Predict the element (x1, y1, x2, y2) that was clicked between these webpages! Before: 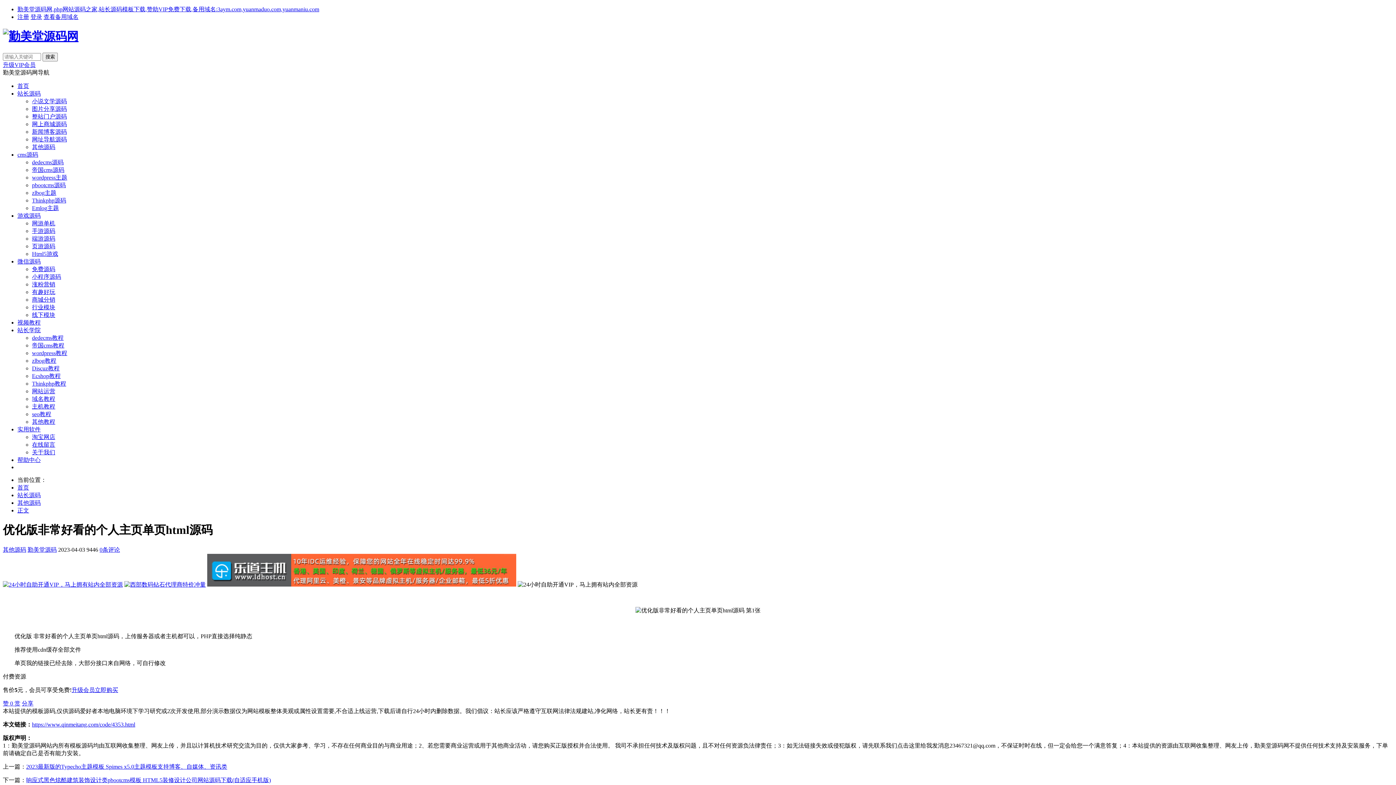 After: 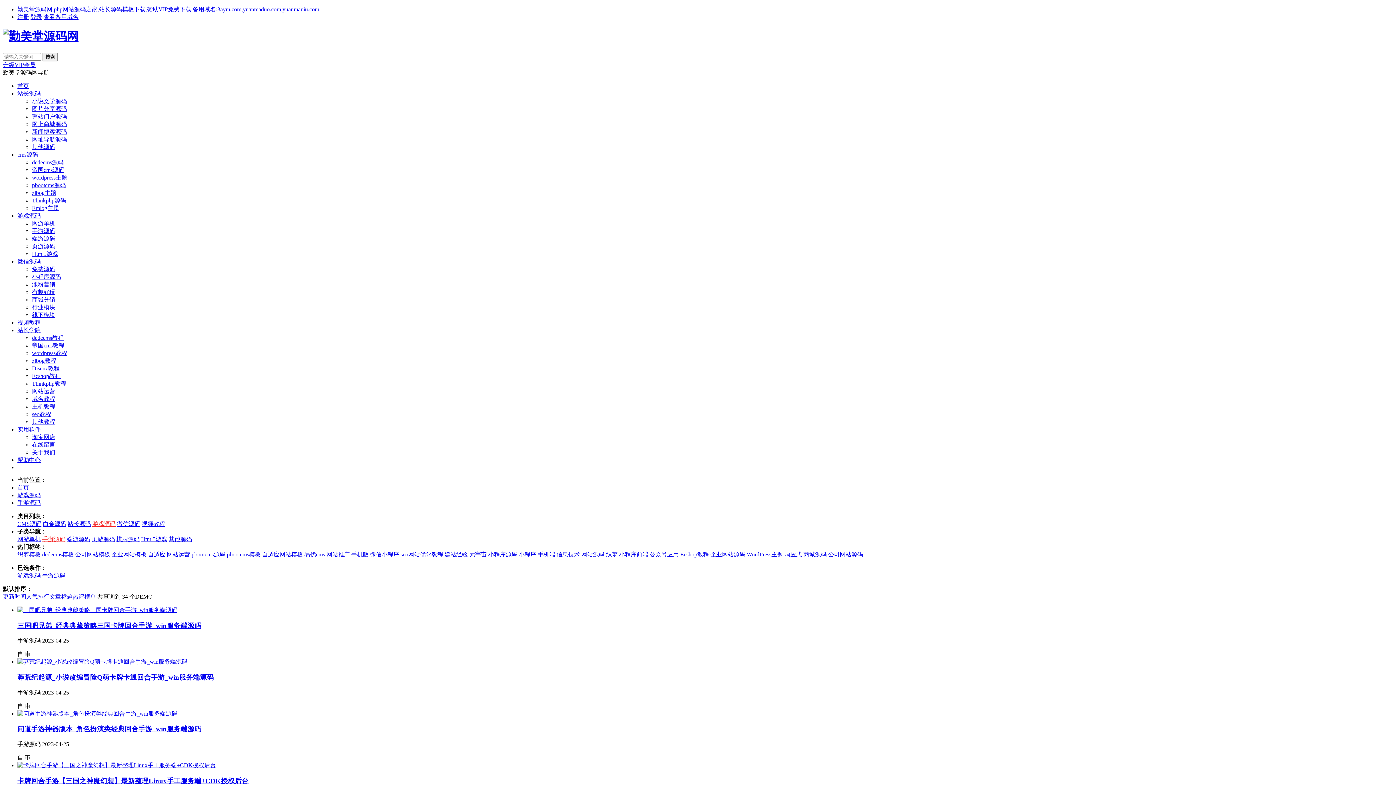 Action: label: 手游源码 bbox: (32, 227, 55, 234)